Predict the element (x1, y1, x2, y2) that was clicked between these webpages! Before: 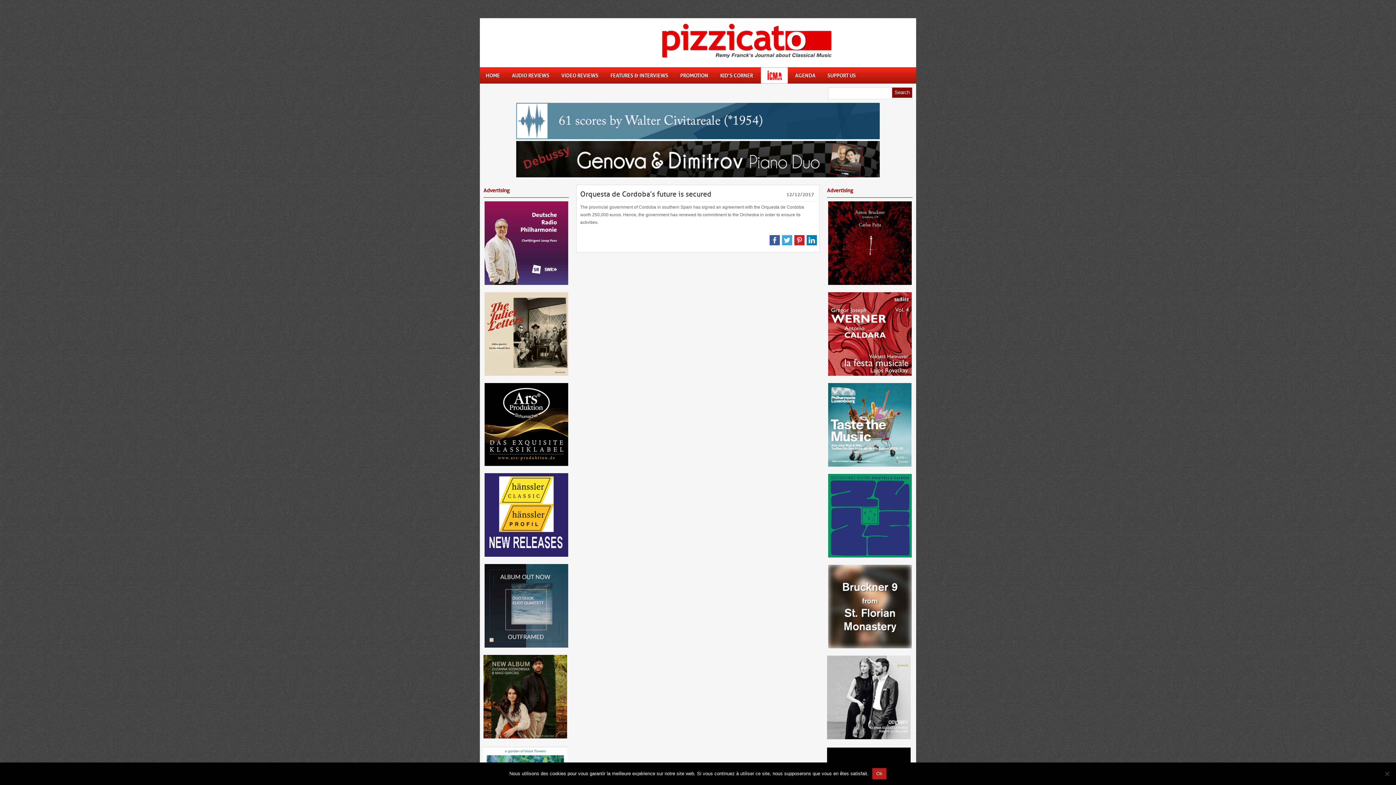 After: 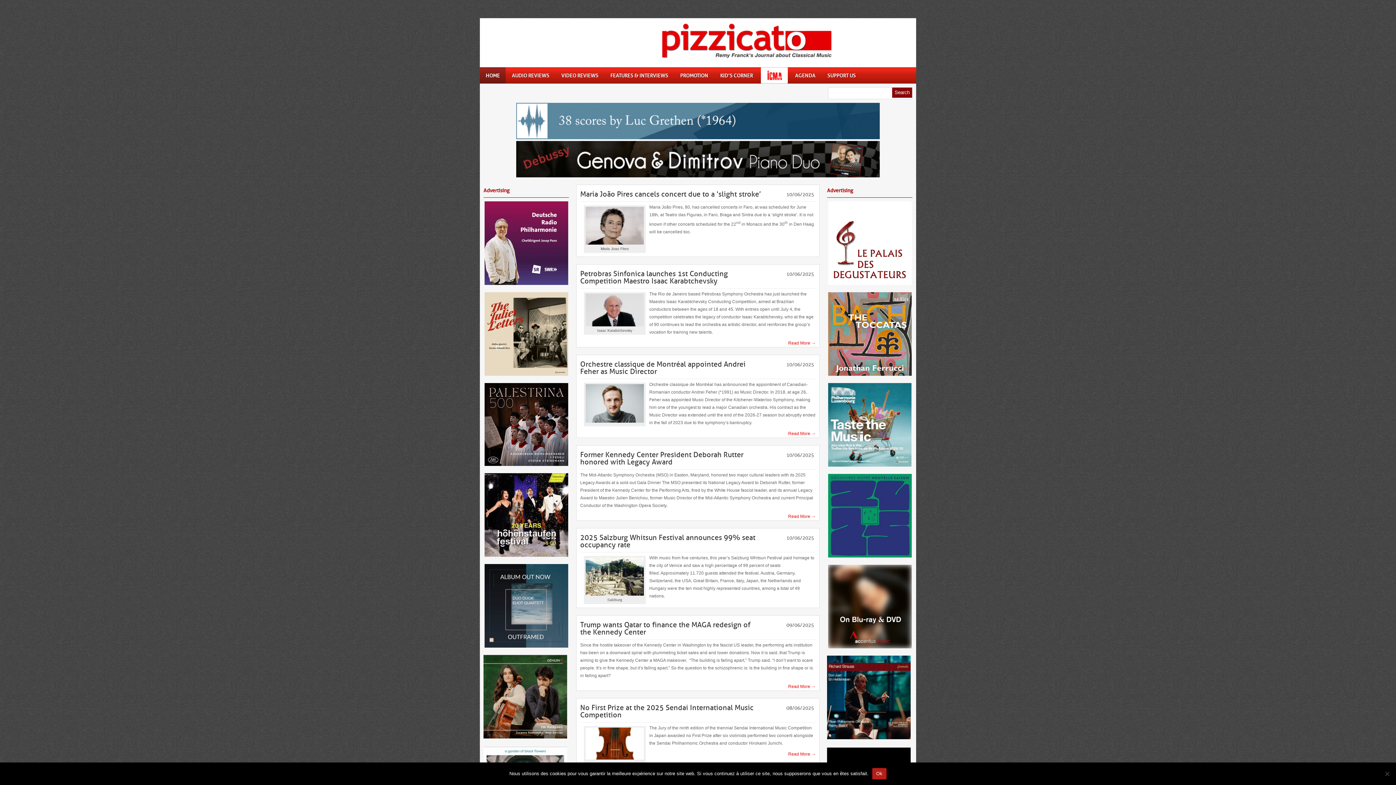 Action: bbox: (480, 67, 505, 83) label: HOME